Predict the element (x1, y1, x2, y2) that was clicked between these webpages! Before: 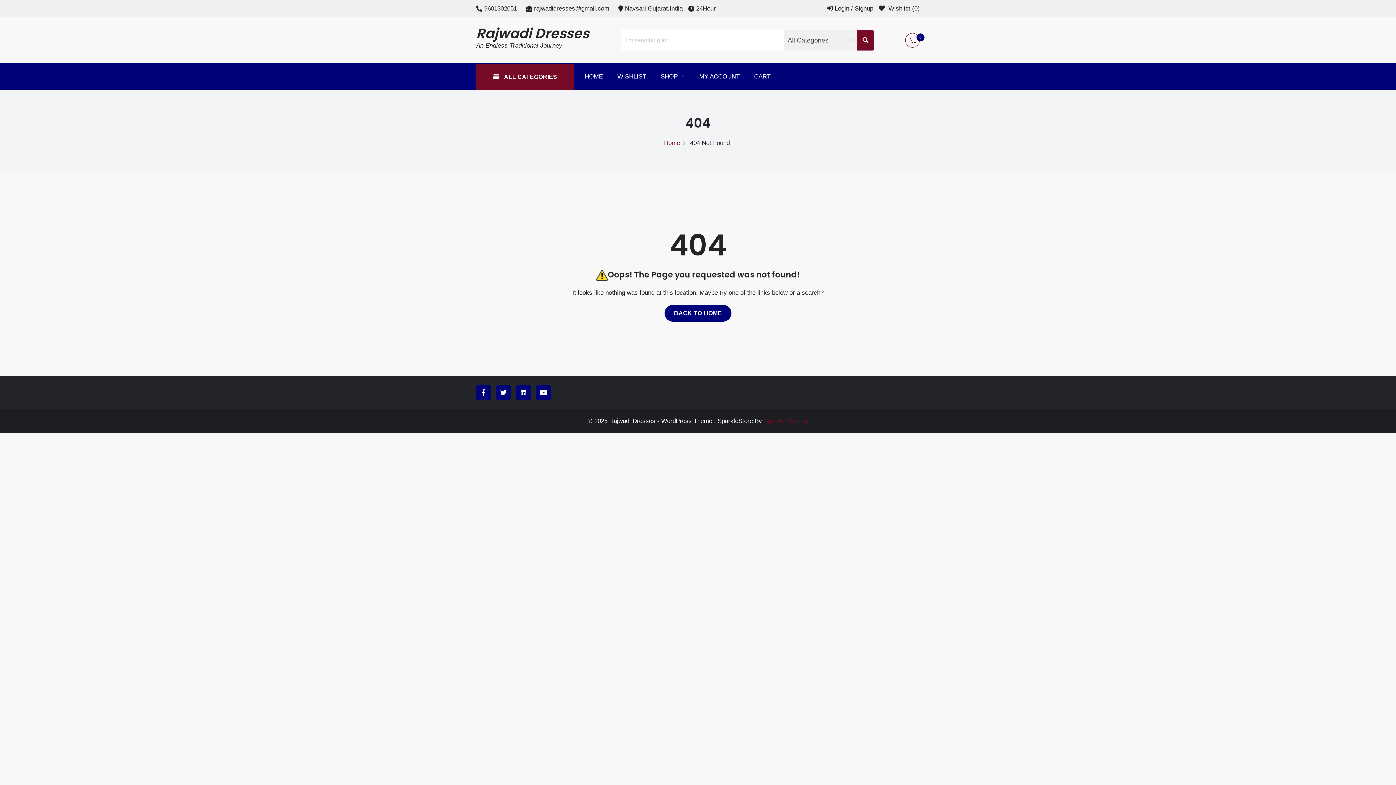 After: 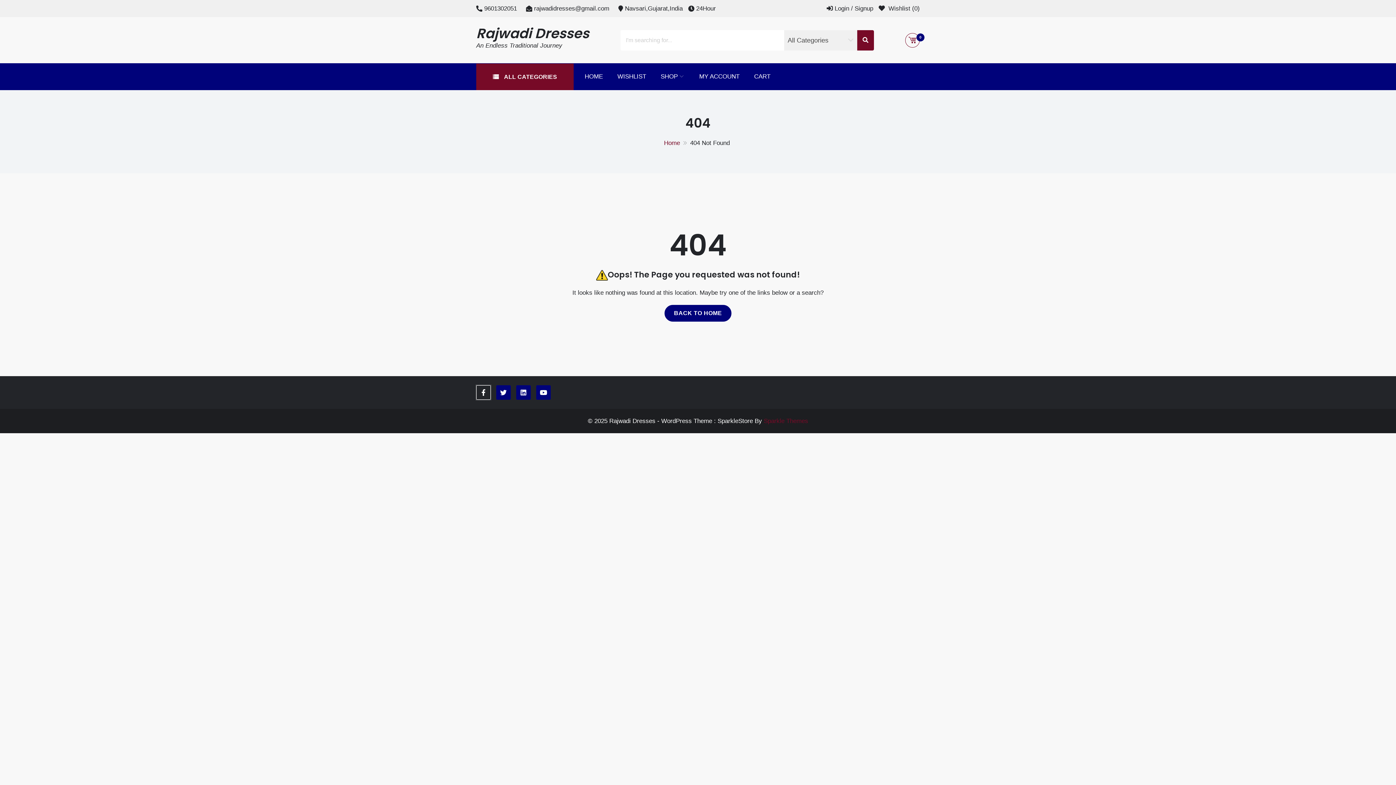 Action: bbox: (476, 385, 490, 400)